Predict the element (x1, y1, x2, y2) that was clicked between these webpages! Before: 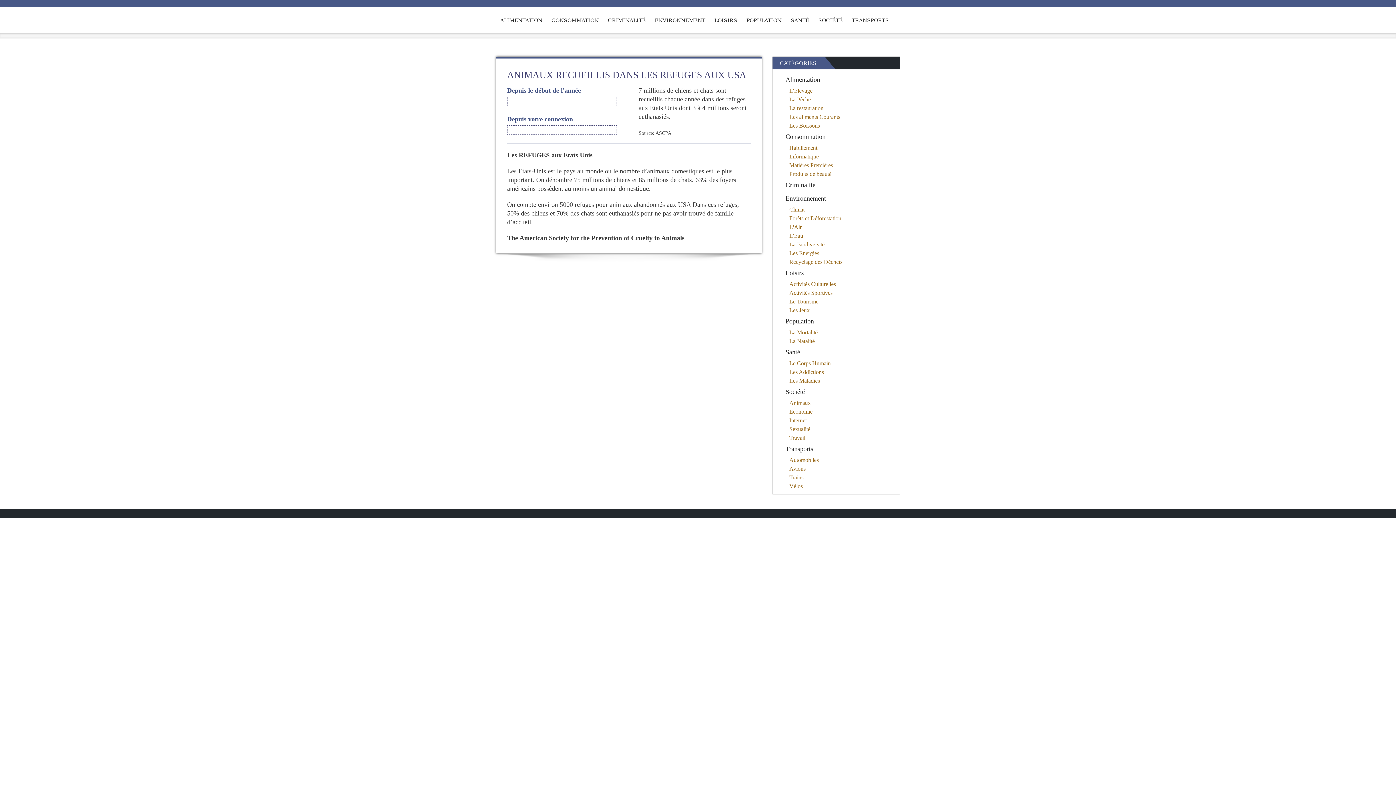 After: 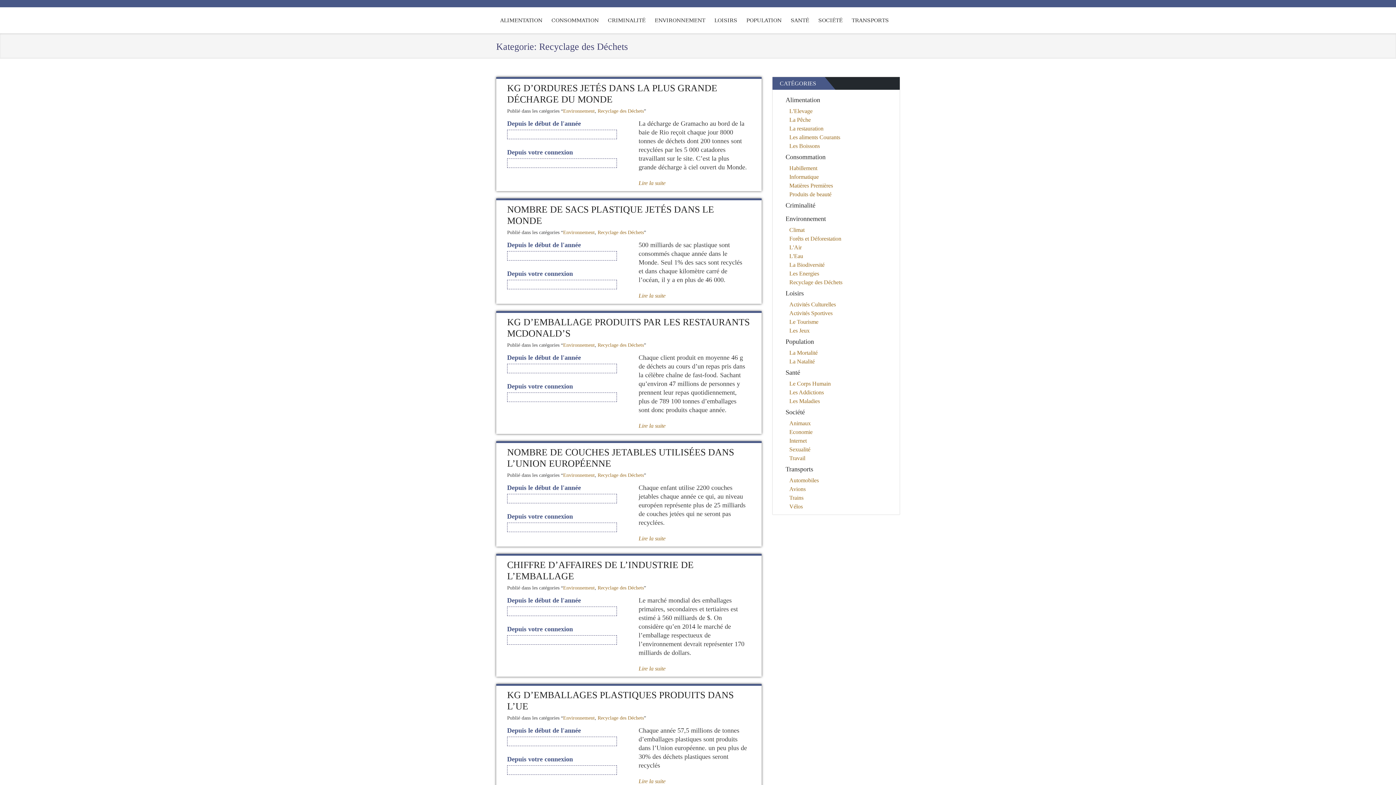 Action: label: Recyclage des Déchets bbox: (789, 258, 842, 265)